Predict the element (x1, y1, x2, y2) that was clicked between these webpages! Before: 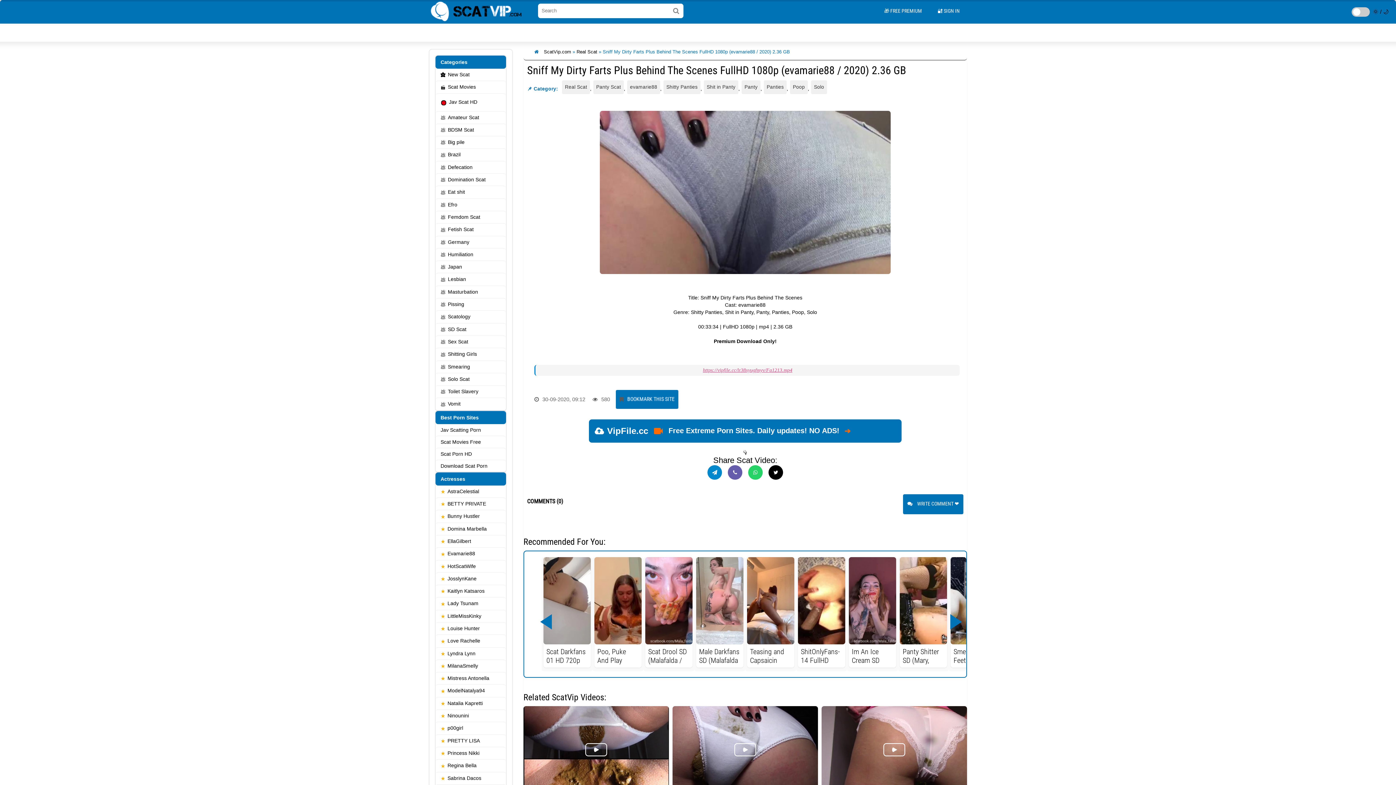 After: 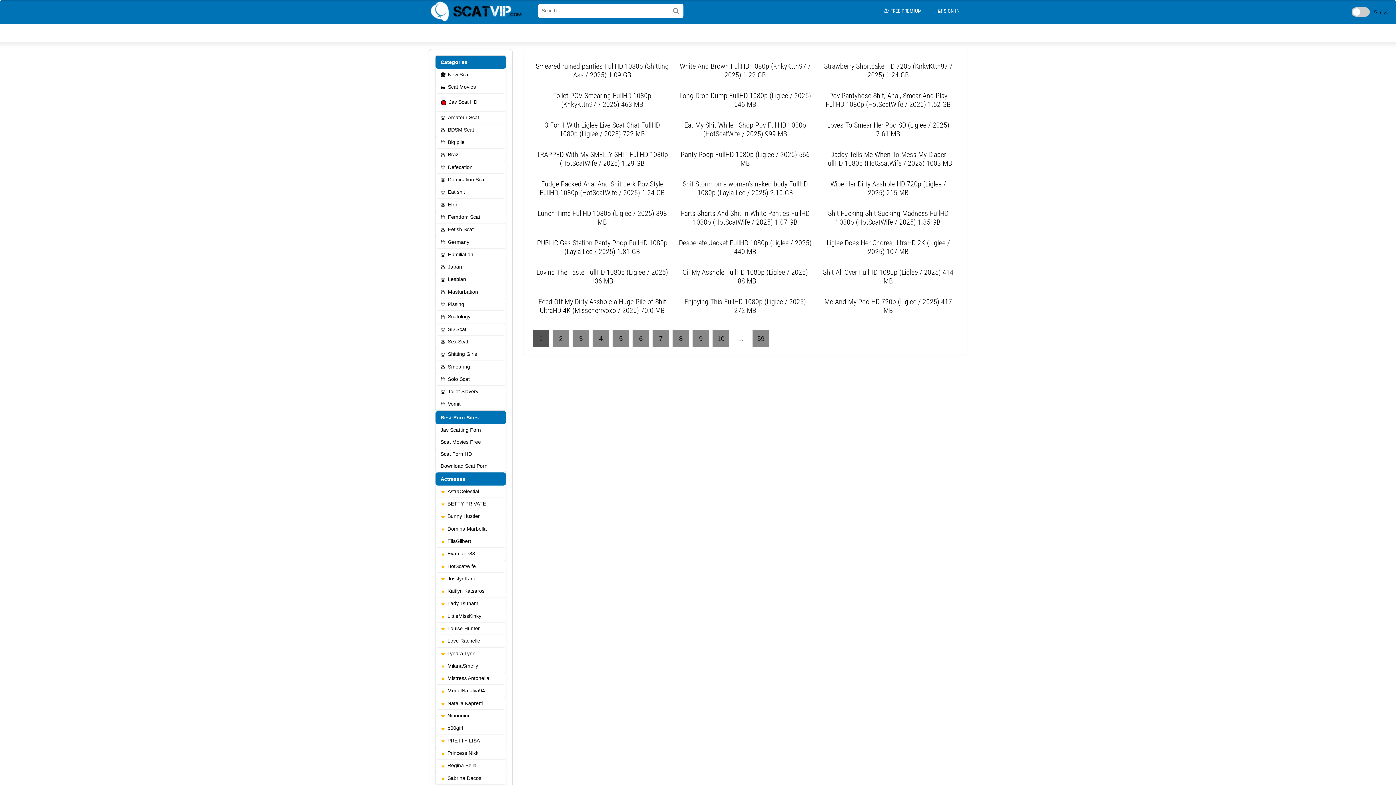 Action: bbox: (435, 360, 506, 373) label: Smearing